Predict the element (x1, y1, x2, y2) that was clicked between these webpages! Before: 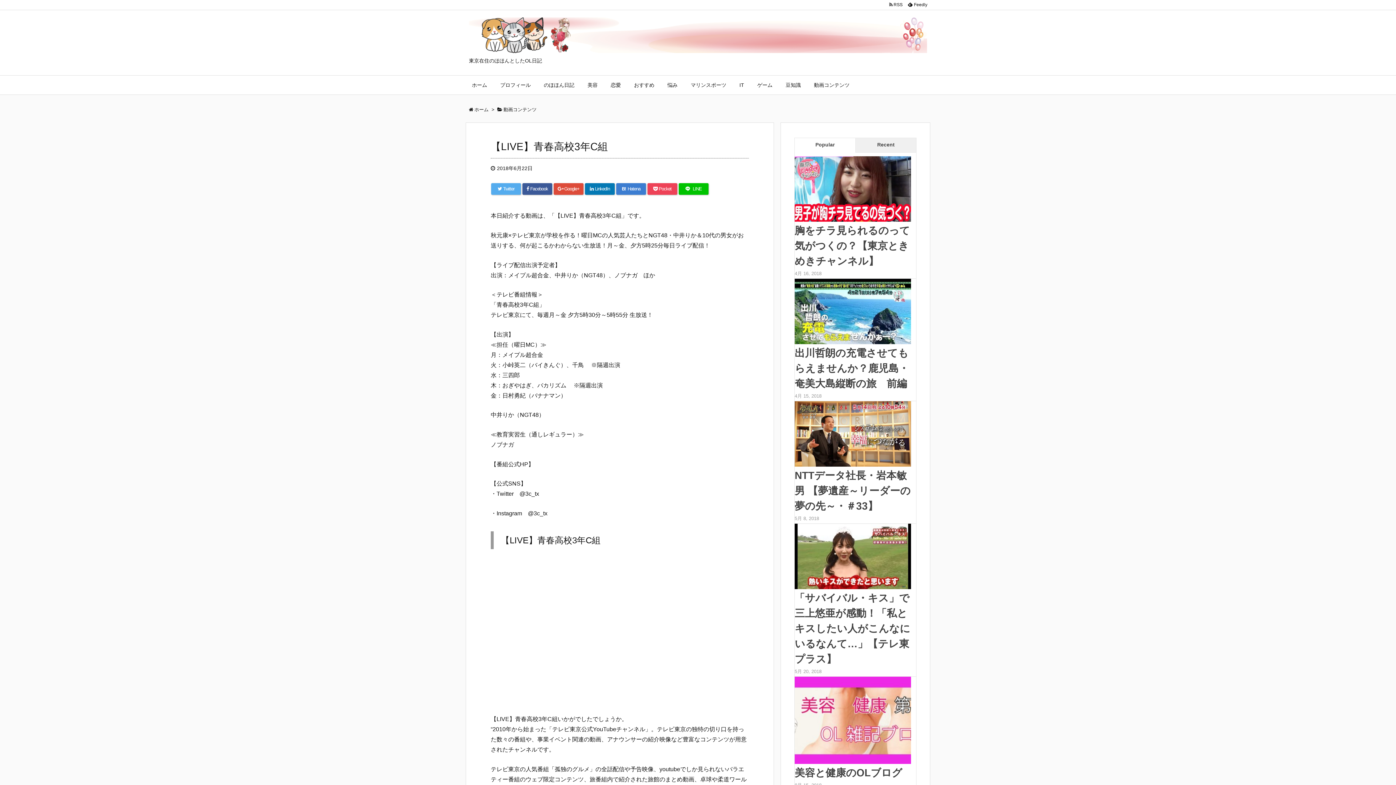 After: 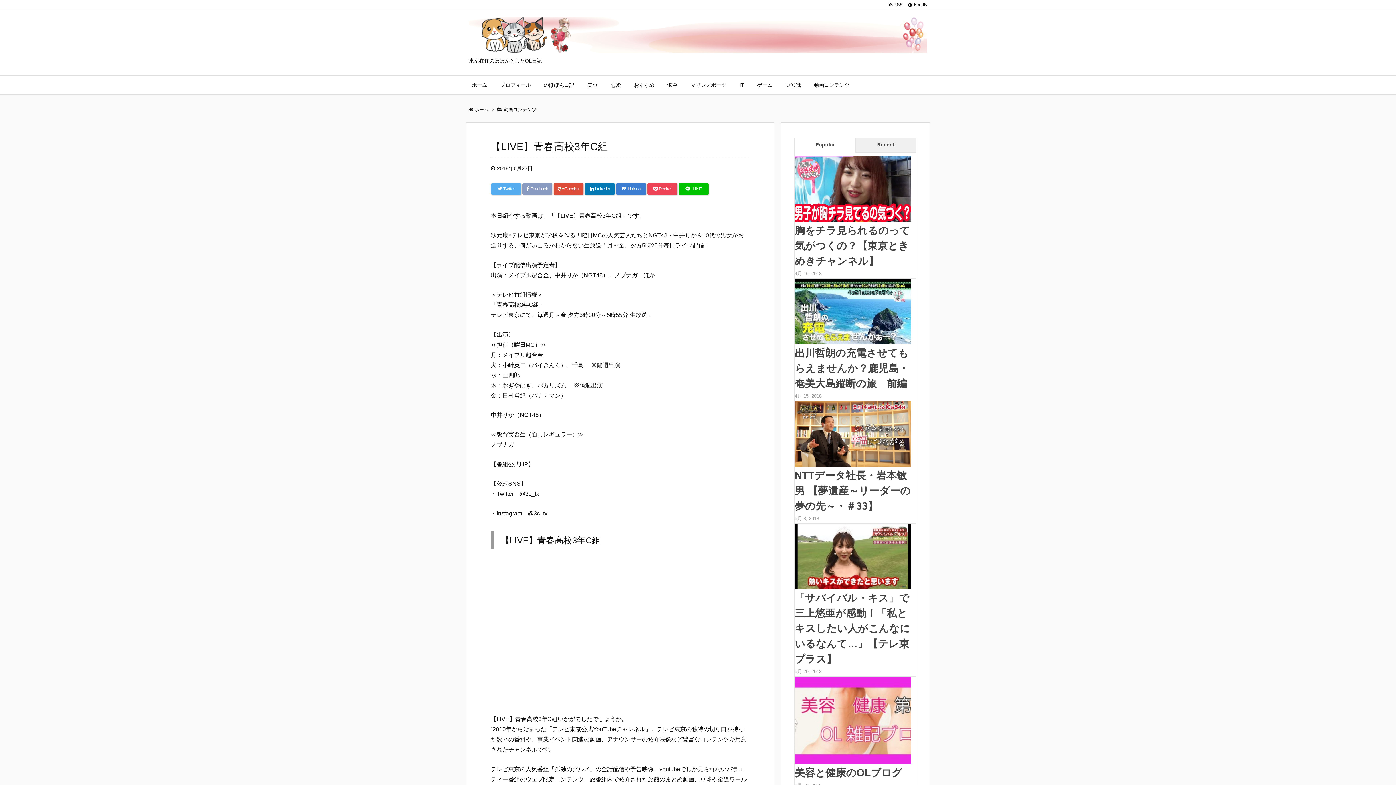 Action: bbox: (522, 183, 552, 195) label:  Facebook